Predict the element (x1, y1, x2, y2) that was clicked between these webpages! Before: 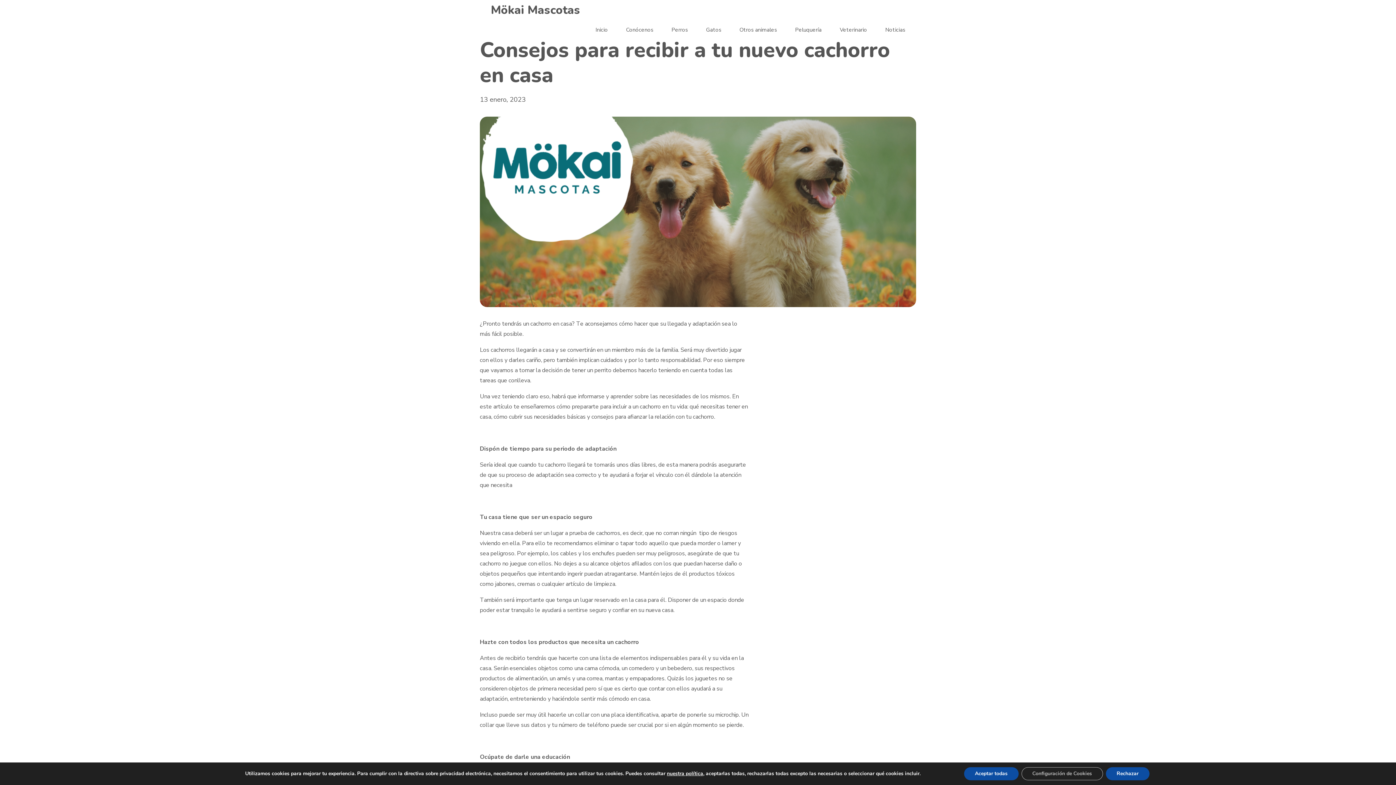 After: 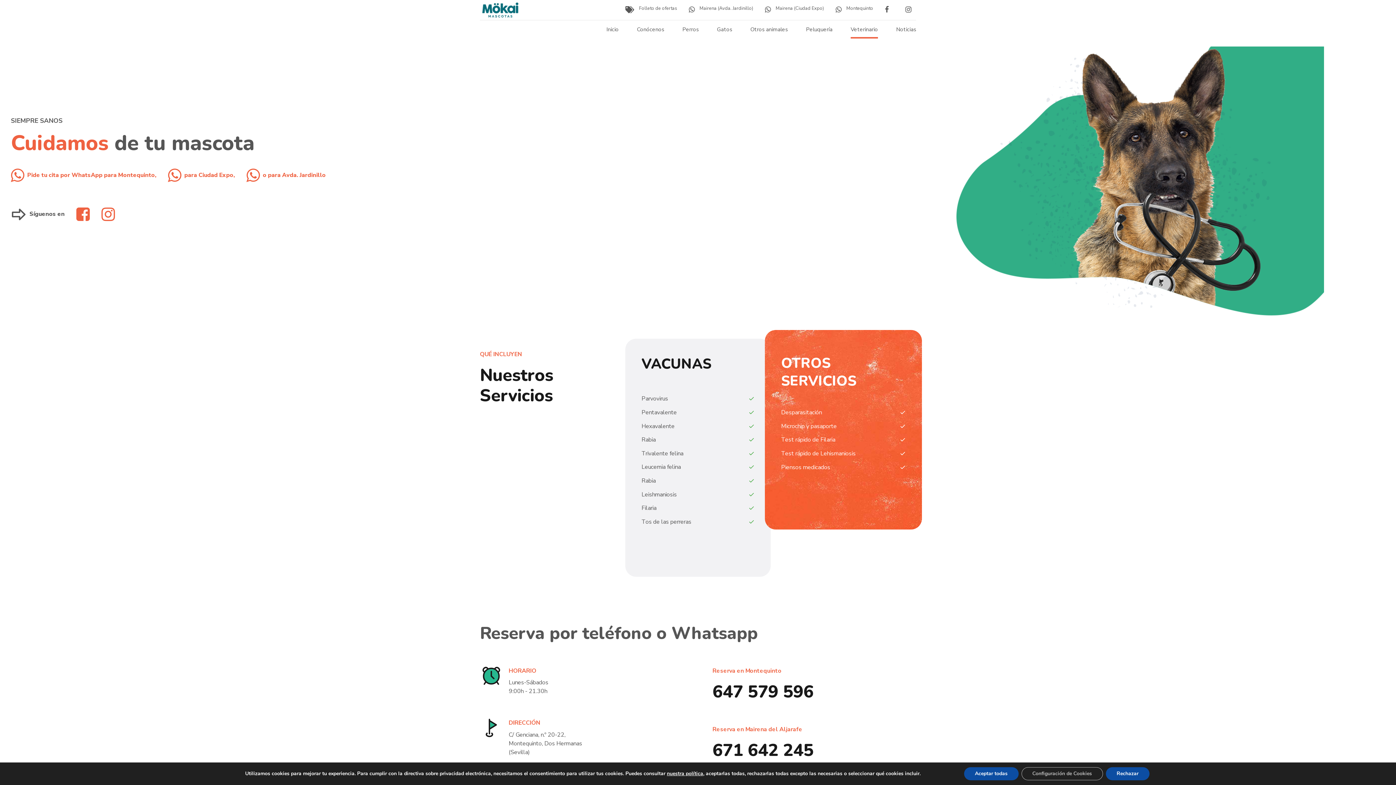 Action: bbox: (840, 20, 867, 40) label: Veterinario